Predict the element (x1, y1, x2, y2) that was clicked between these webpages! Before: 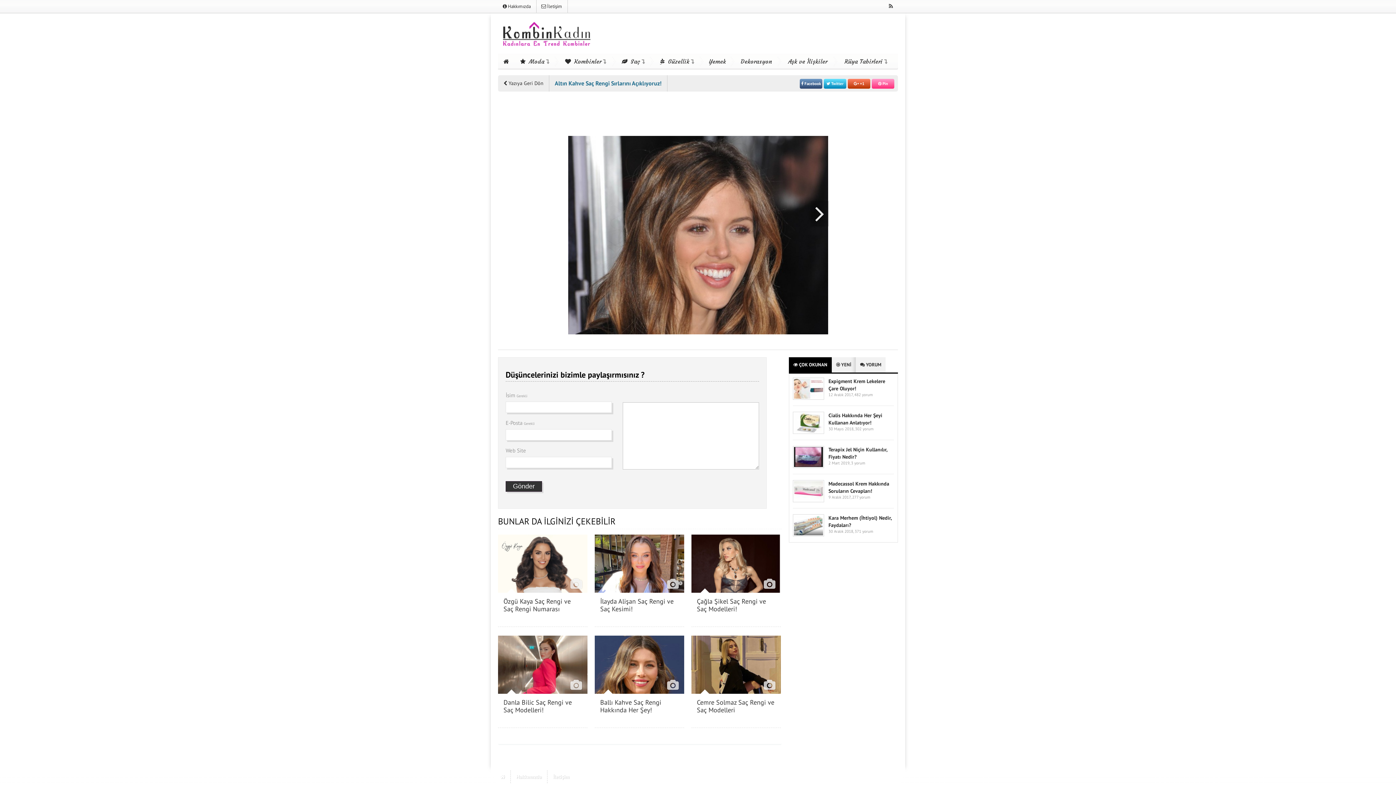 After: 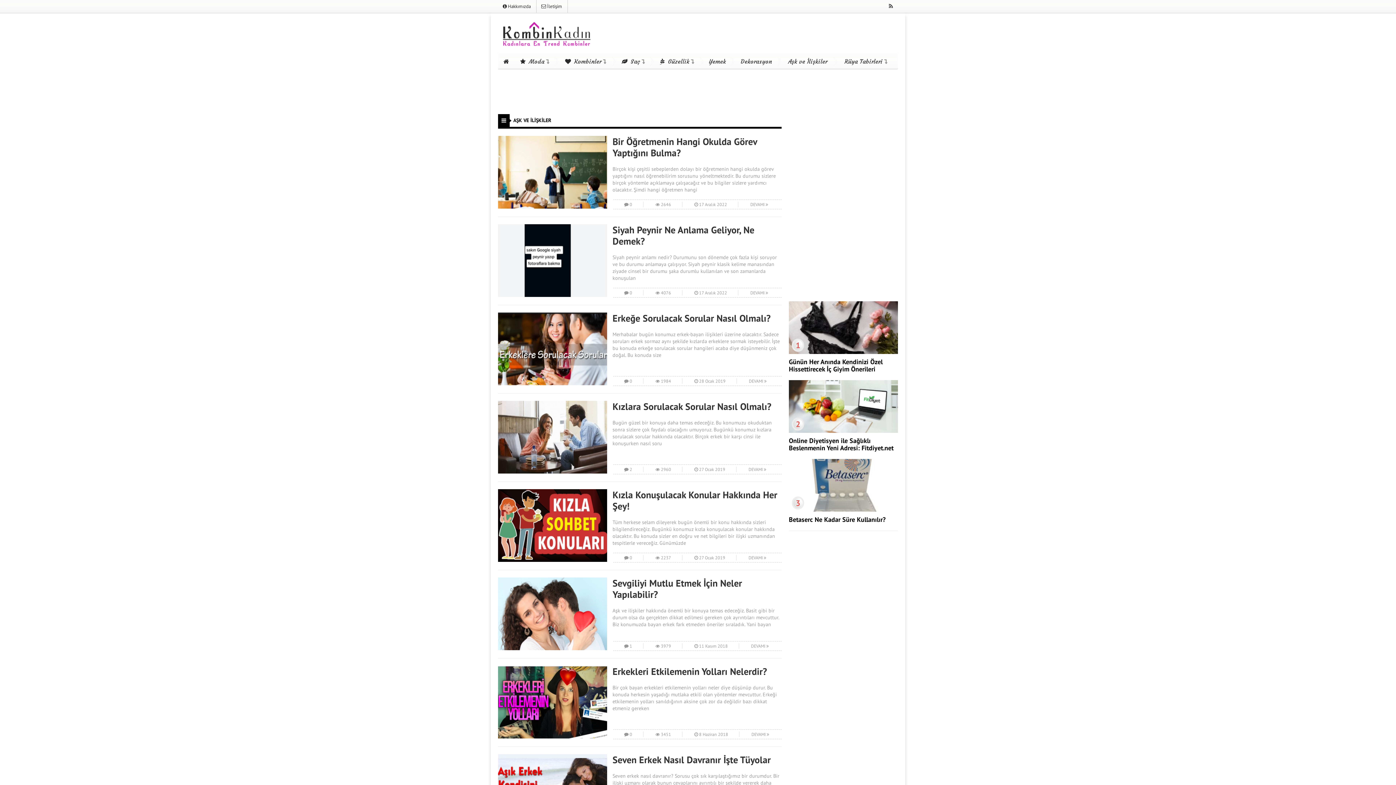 Action: label: Aşk ve İlişkiler bbox: (781, 53, 837, 69)